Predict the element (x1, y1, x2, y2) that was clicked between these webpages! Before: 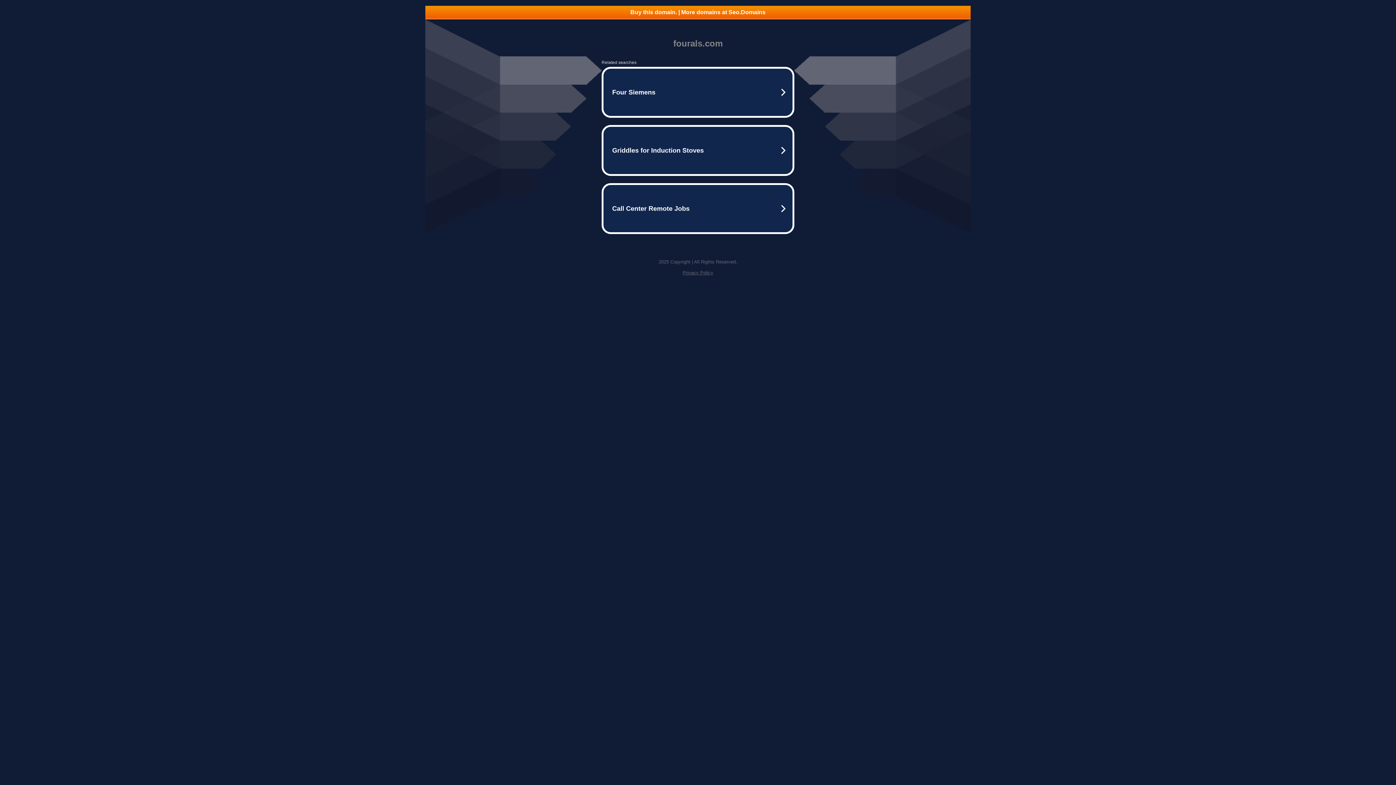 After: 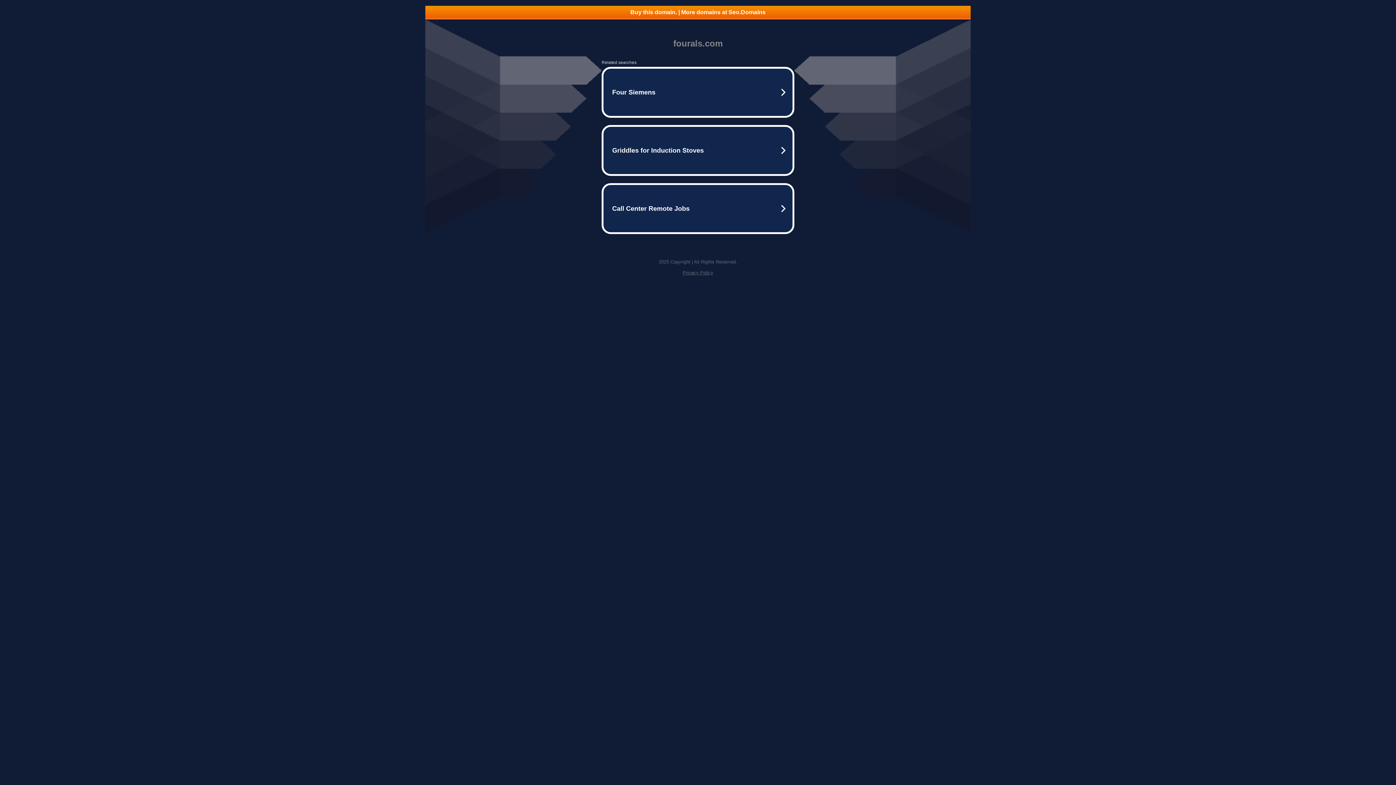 Action: bbox: (425, 5, 970, 18) label: Buy this domain. | More domains at Seo.Domains